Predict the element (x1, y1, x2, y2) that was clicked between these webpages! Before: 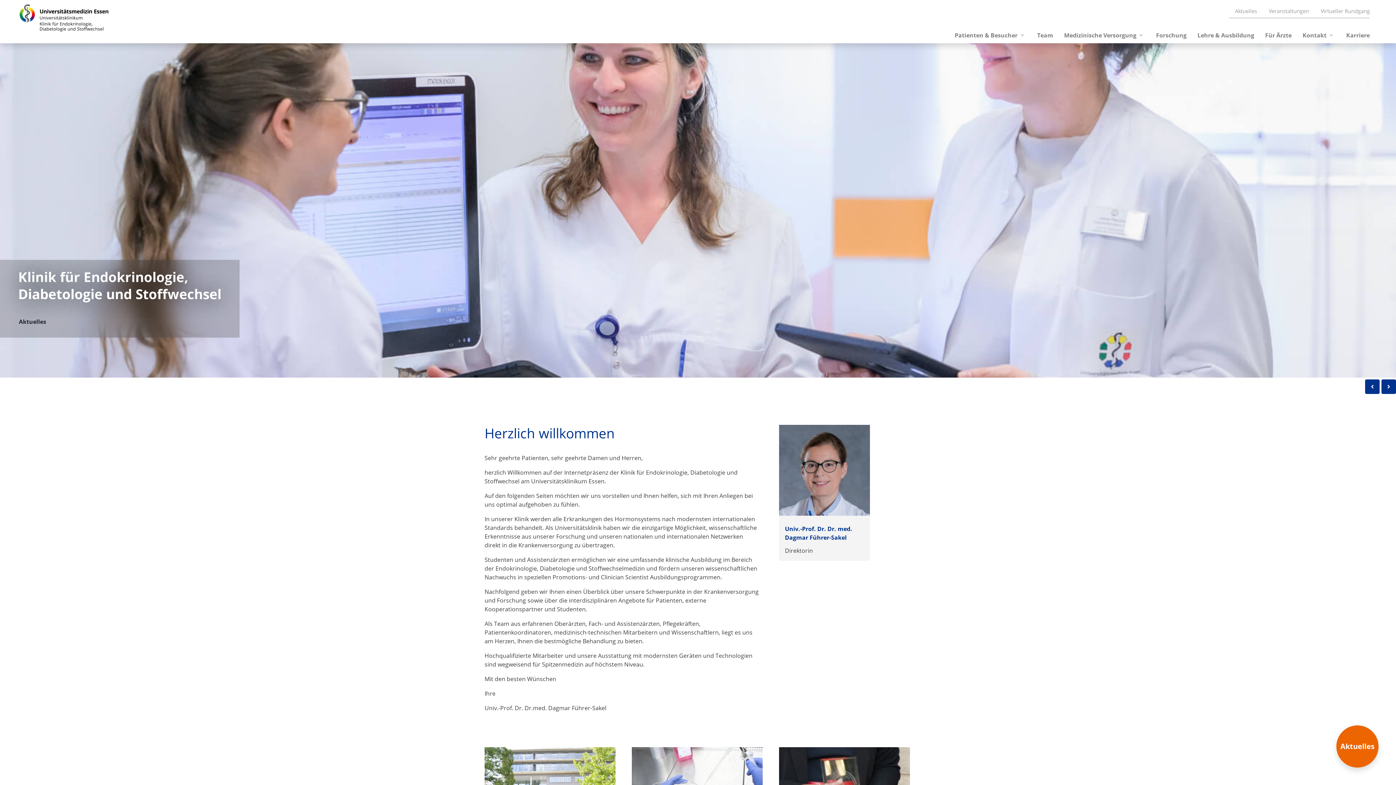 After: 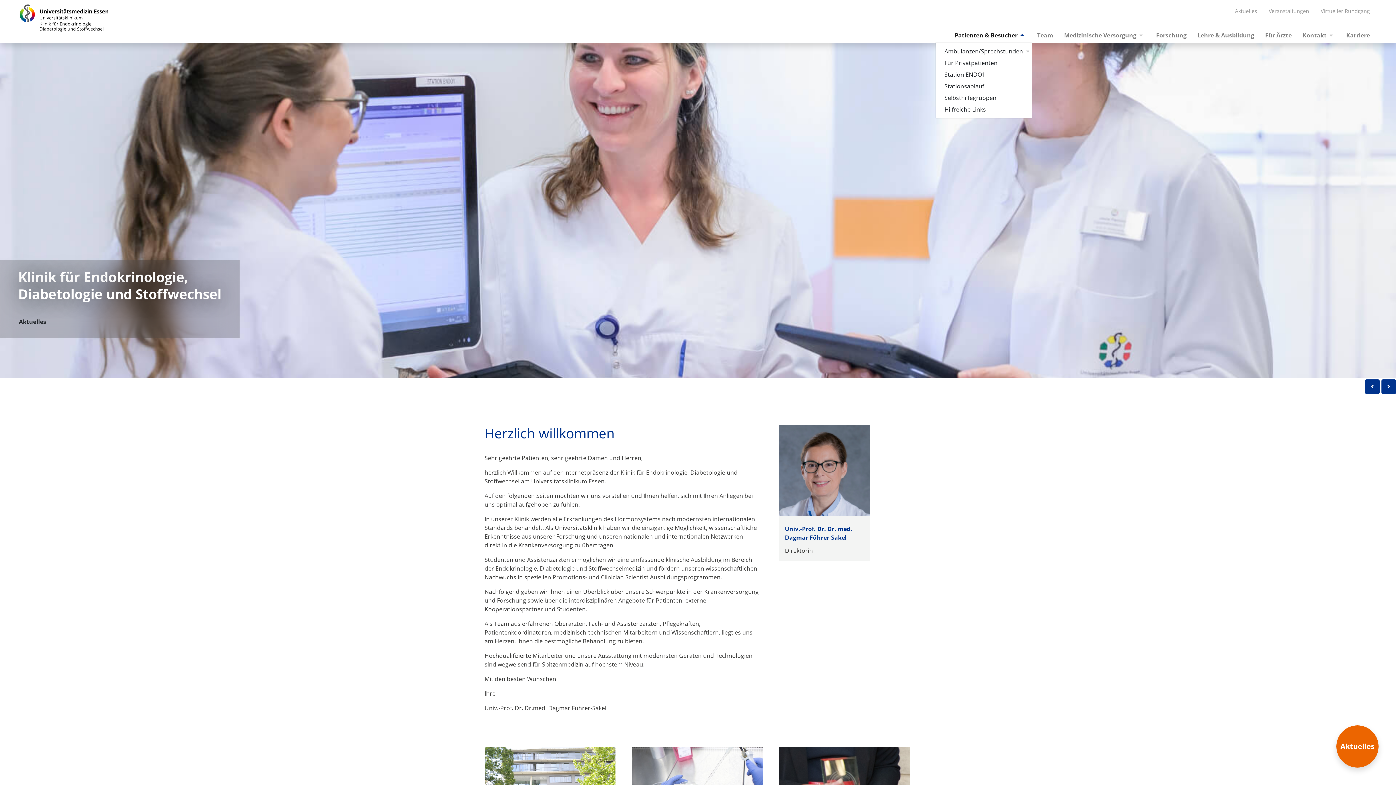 Action: bbox: (954, 28, 1026, 42) label: Patienten & Besucher